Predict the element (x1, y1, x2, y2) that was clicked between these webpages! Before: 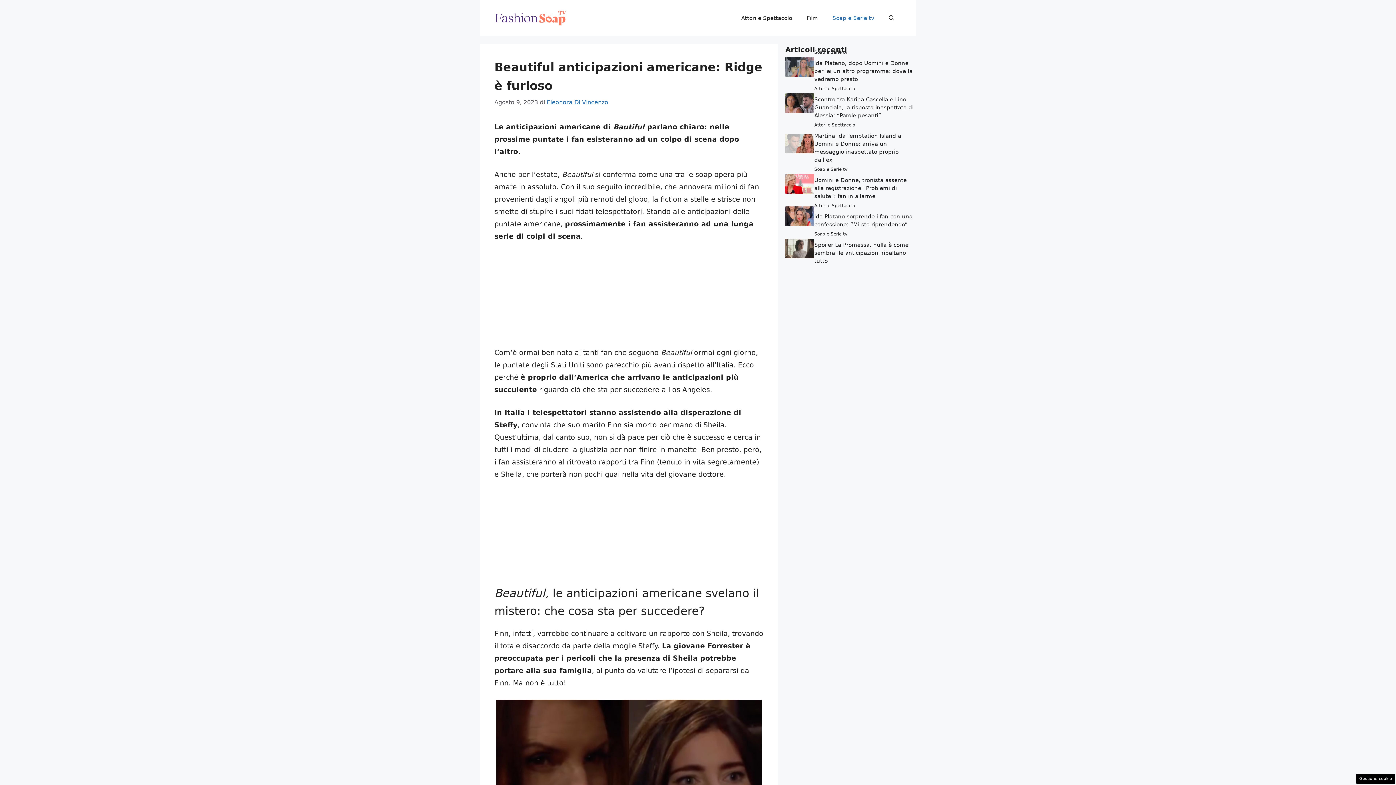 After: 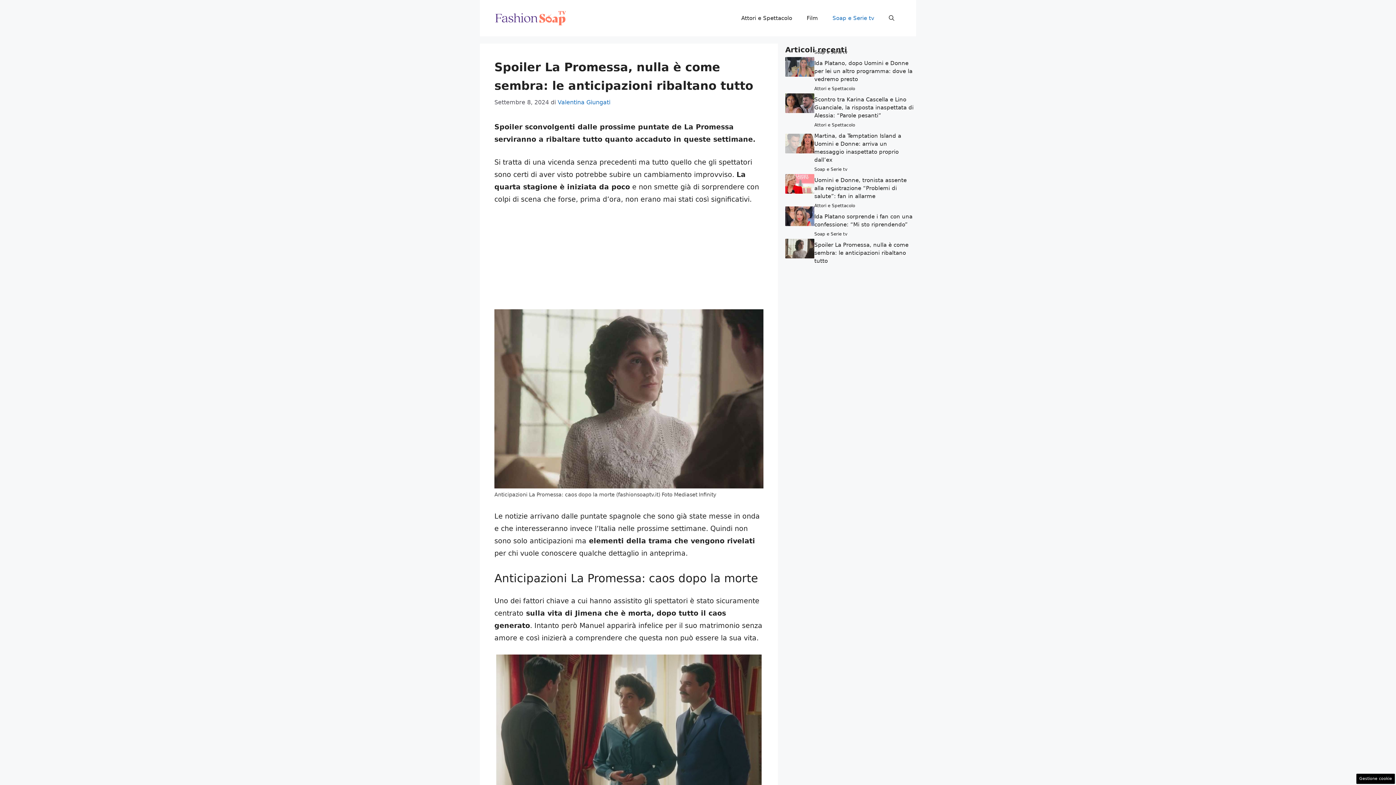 Action: bbox: (785, 244, 814, 252)